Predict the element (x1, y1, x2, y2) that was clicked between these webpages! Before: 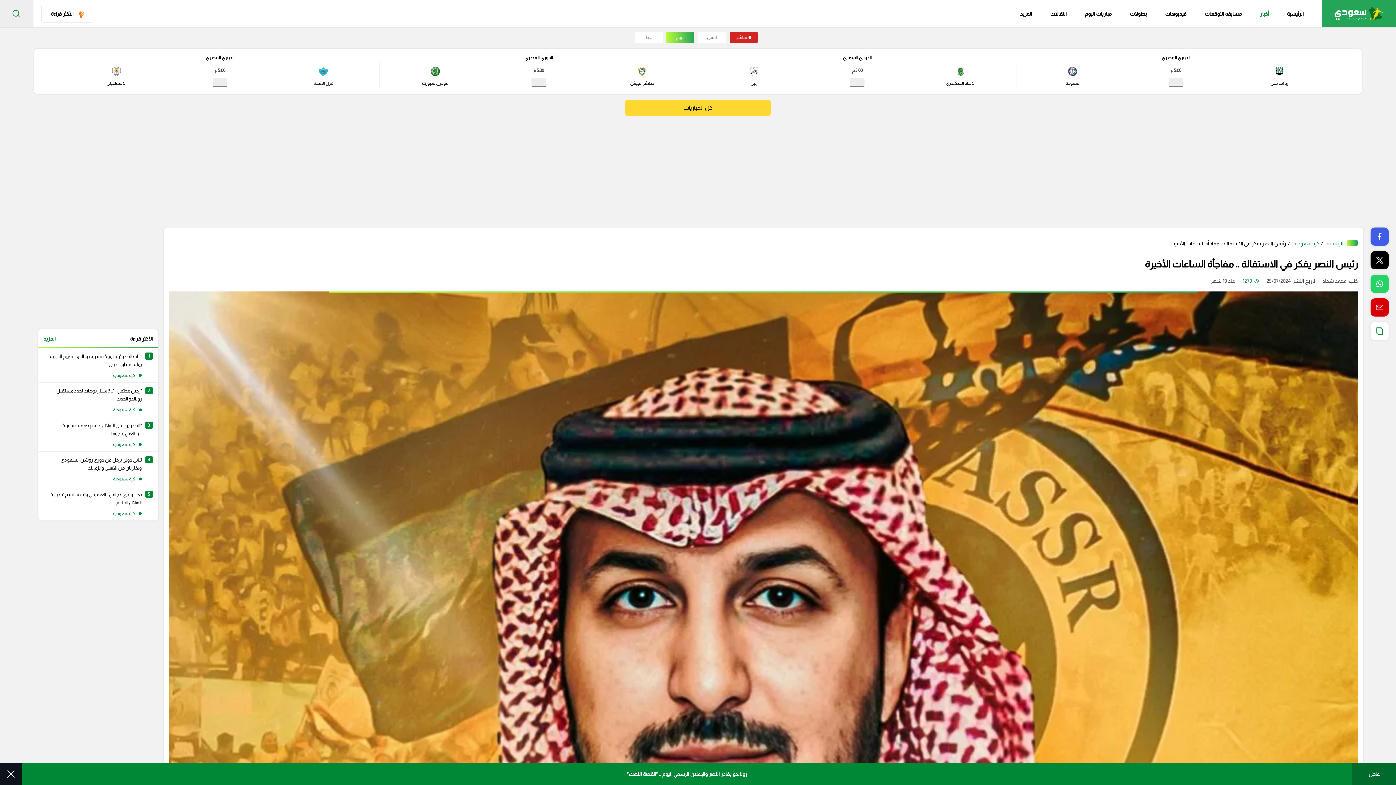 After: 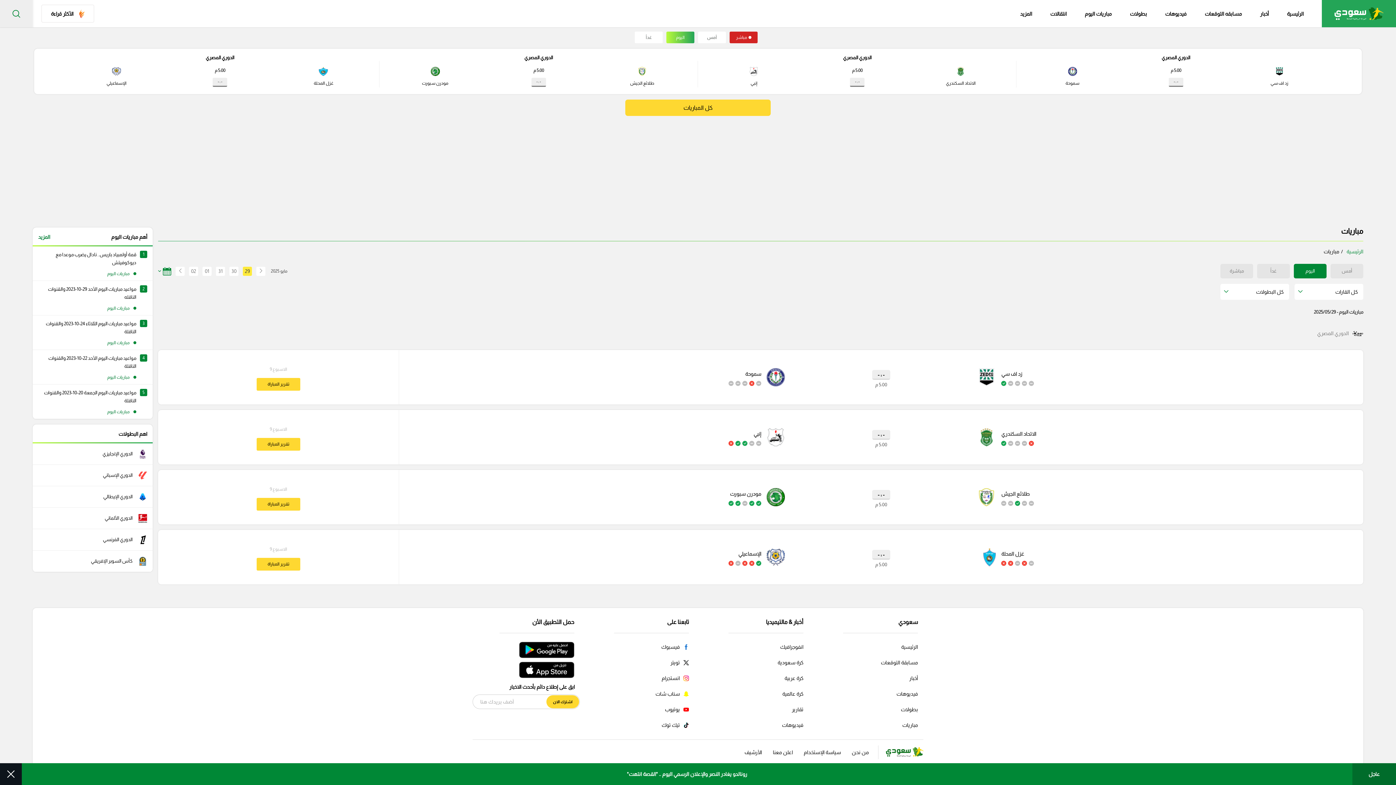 Action: label: اليوم bbox: (666, 31, 694, 43)